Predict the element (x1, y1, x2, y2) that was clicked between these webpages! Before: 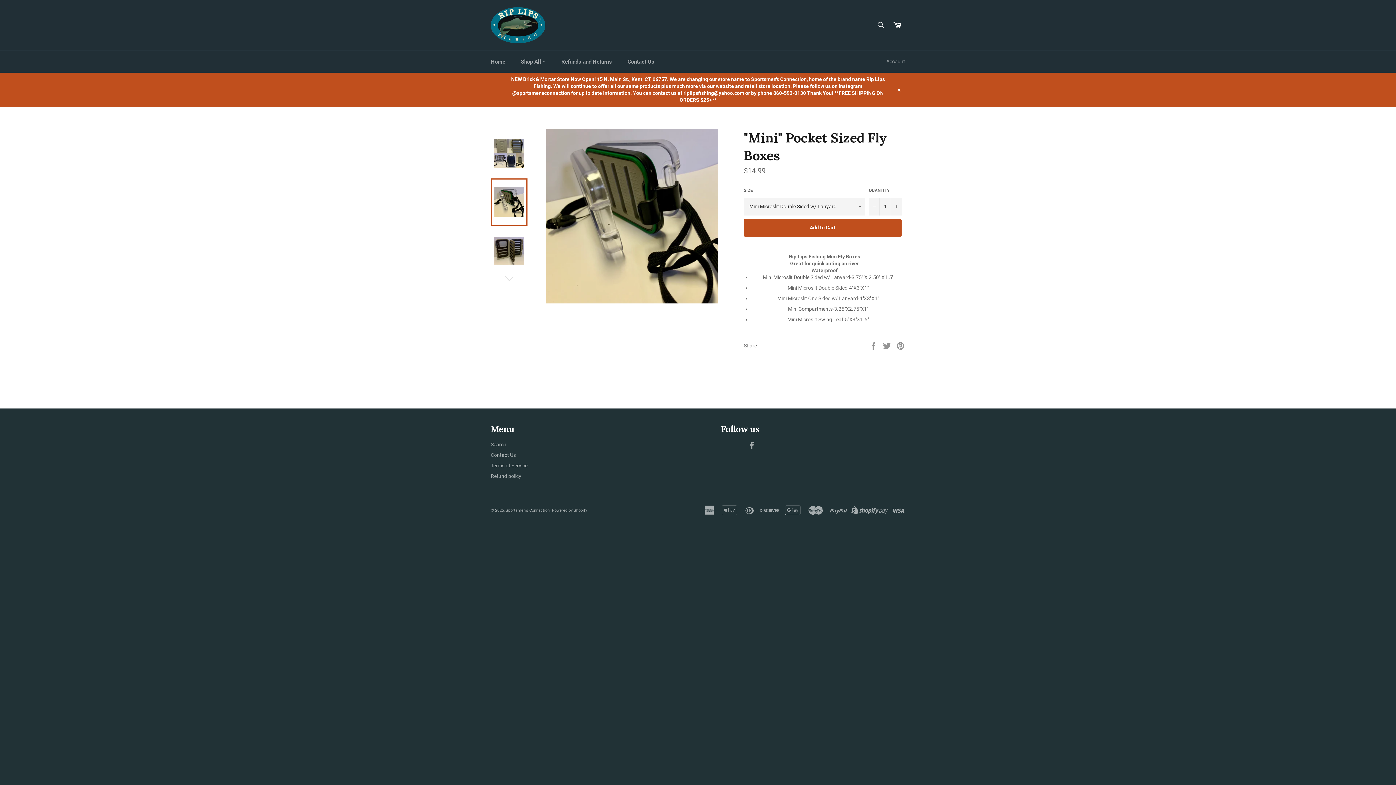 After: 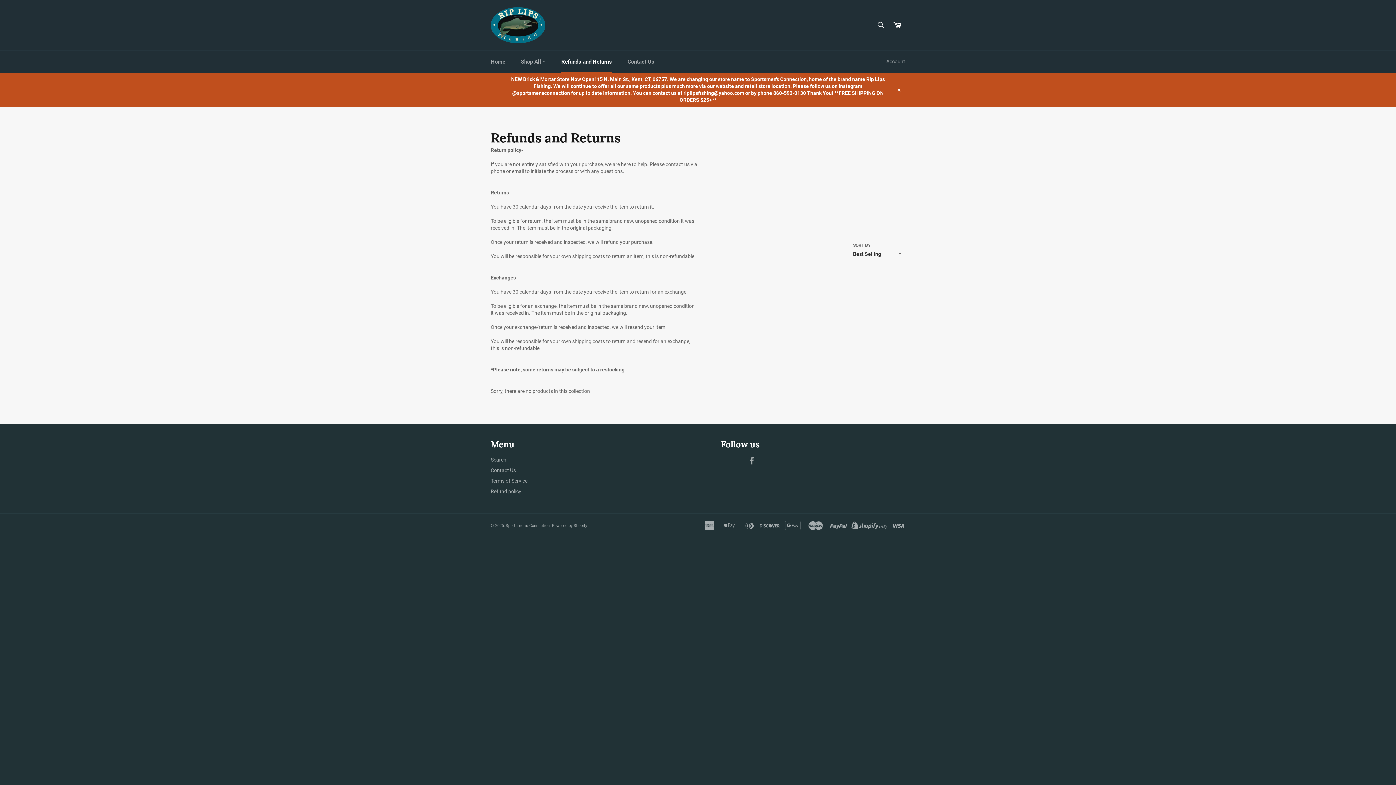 Action: label: Refunds and Returns bbox: (554, 50, 619, 72)